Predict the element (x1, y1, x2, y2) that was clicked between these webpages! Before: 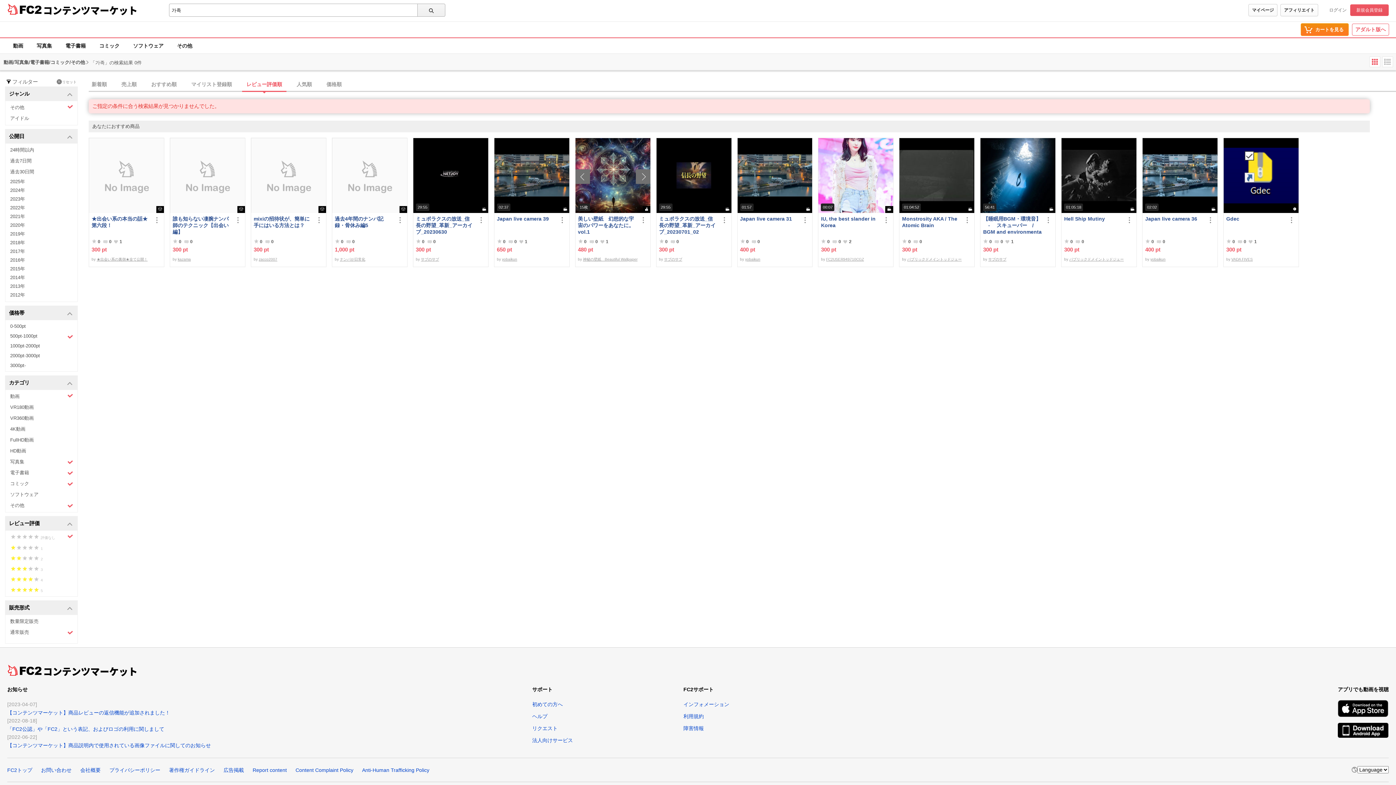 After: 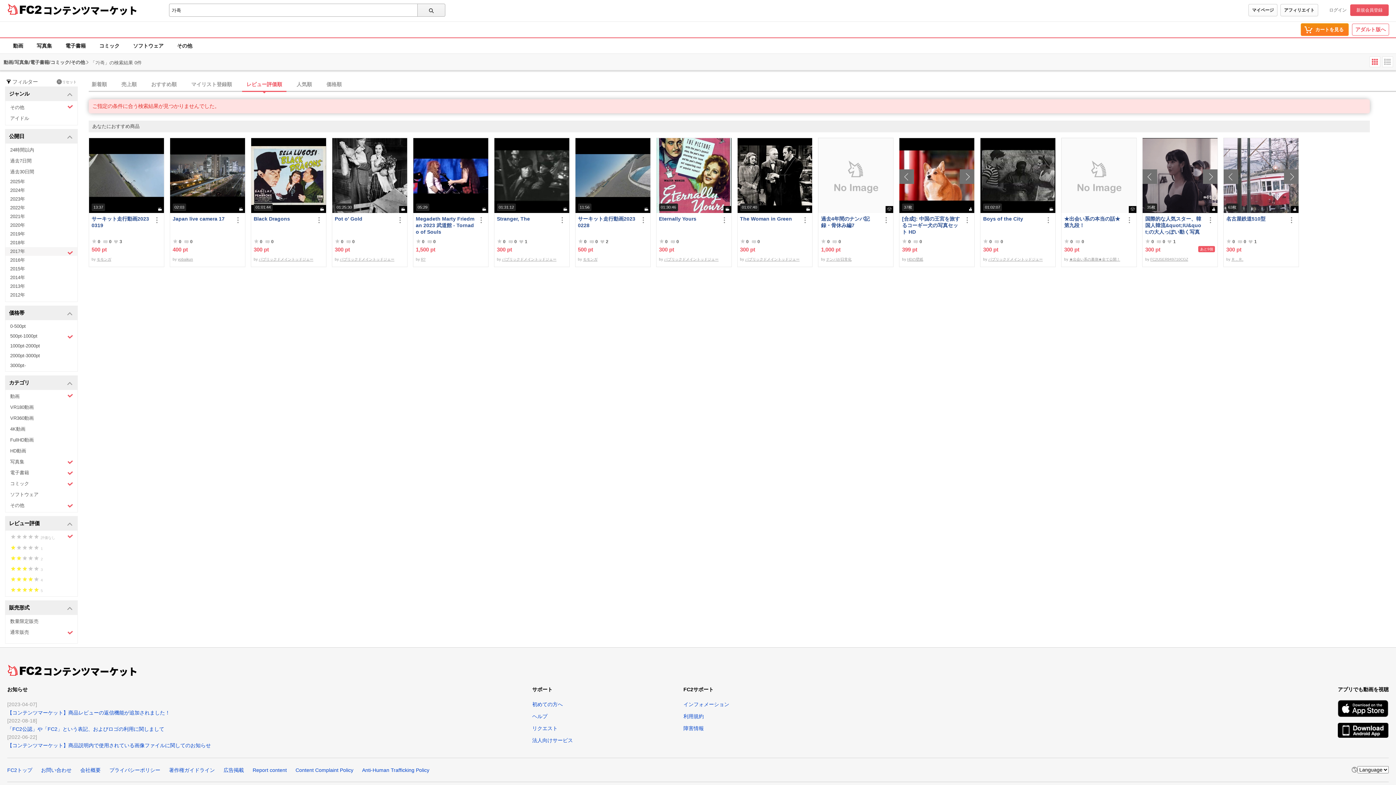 Action: bbox: (5, 247, 77, 256) label: 2017年